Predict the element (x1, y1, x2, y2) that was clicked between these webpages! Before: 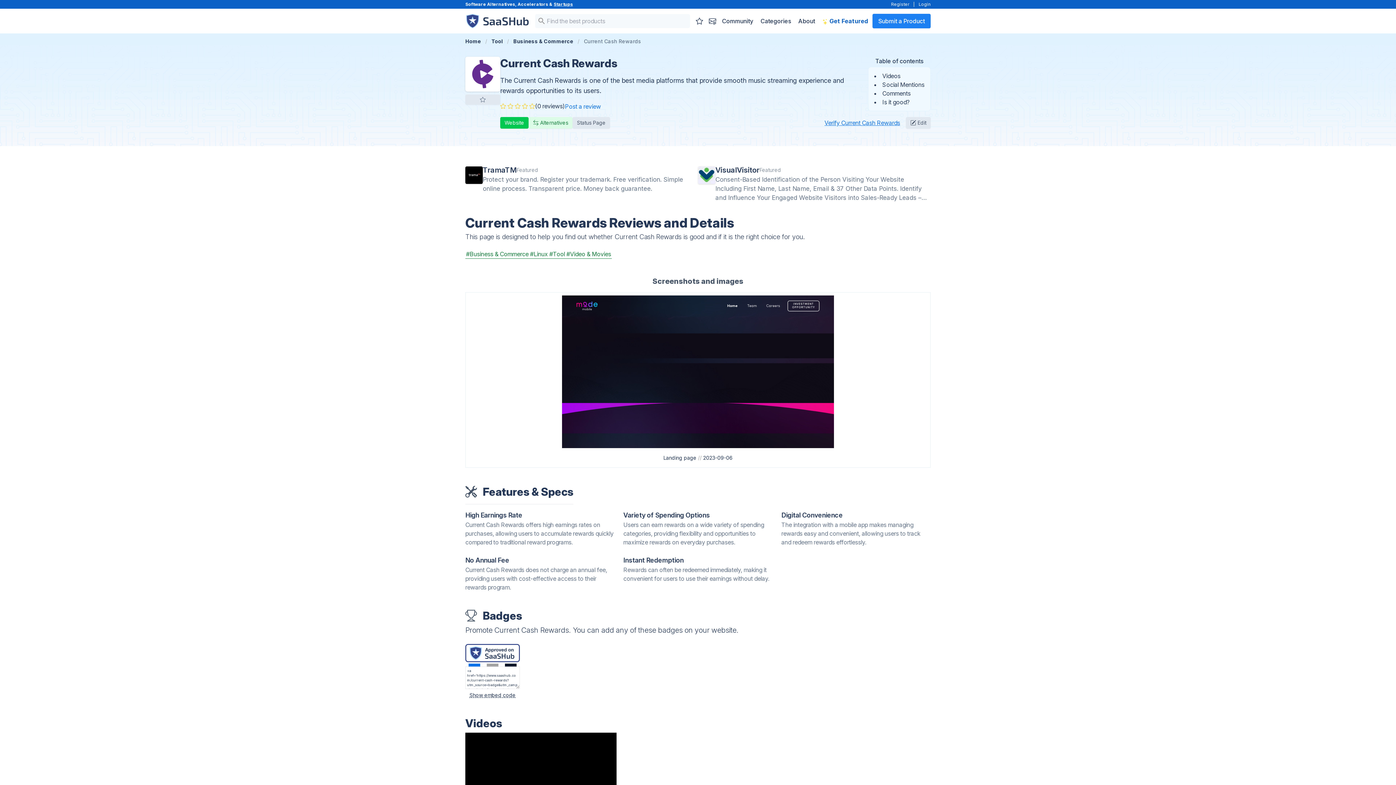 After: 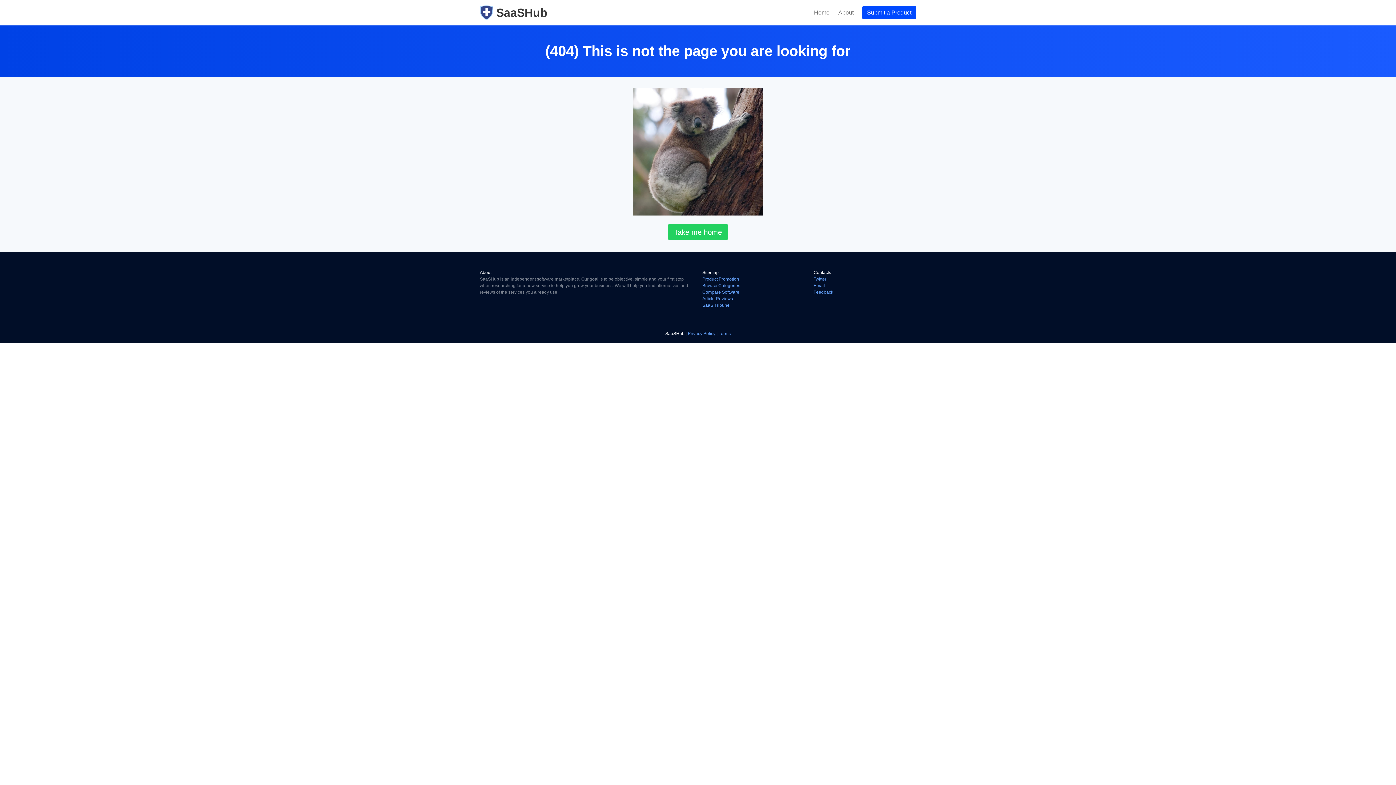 Action: bbox: (468, 664, 480, 666)